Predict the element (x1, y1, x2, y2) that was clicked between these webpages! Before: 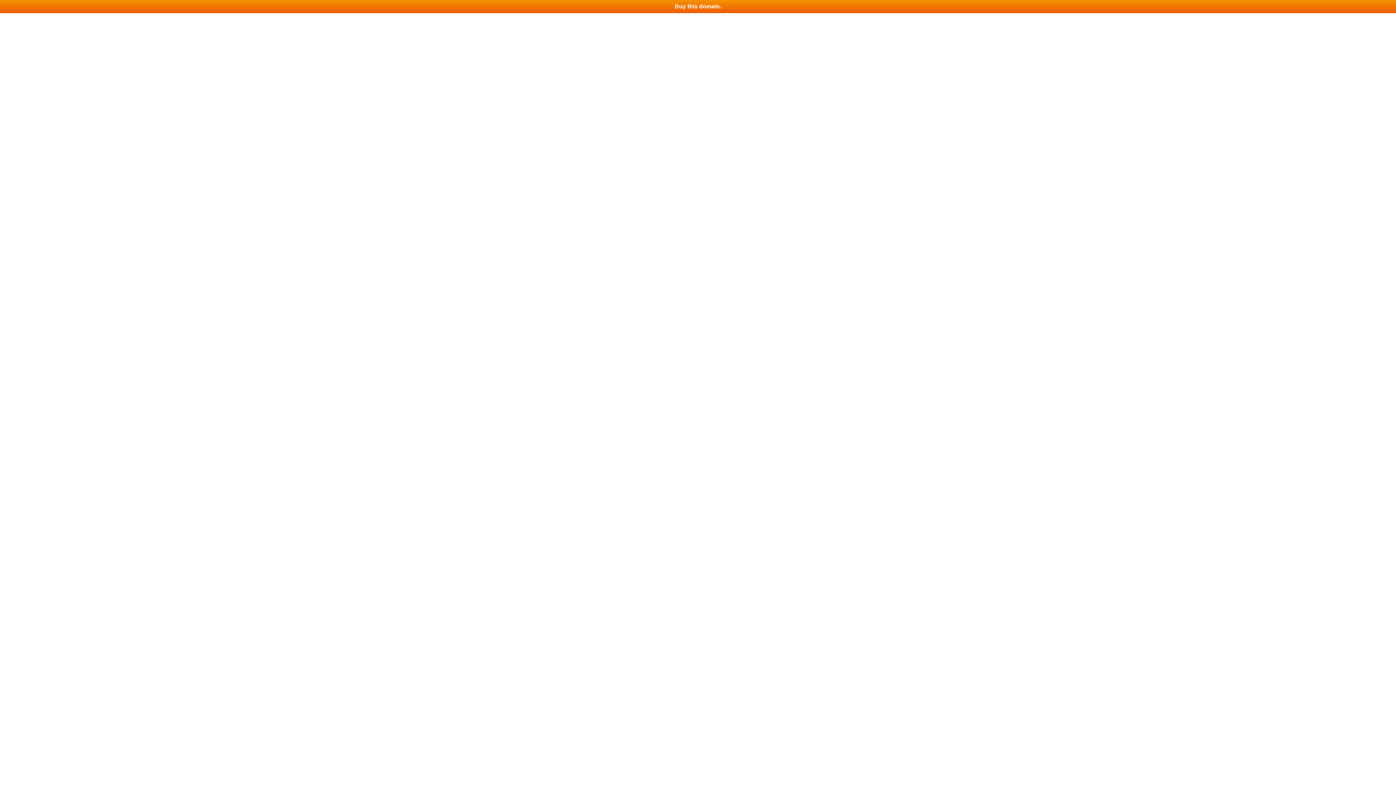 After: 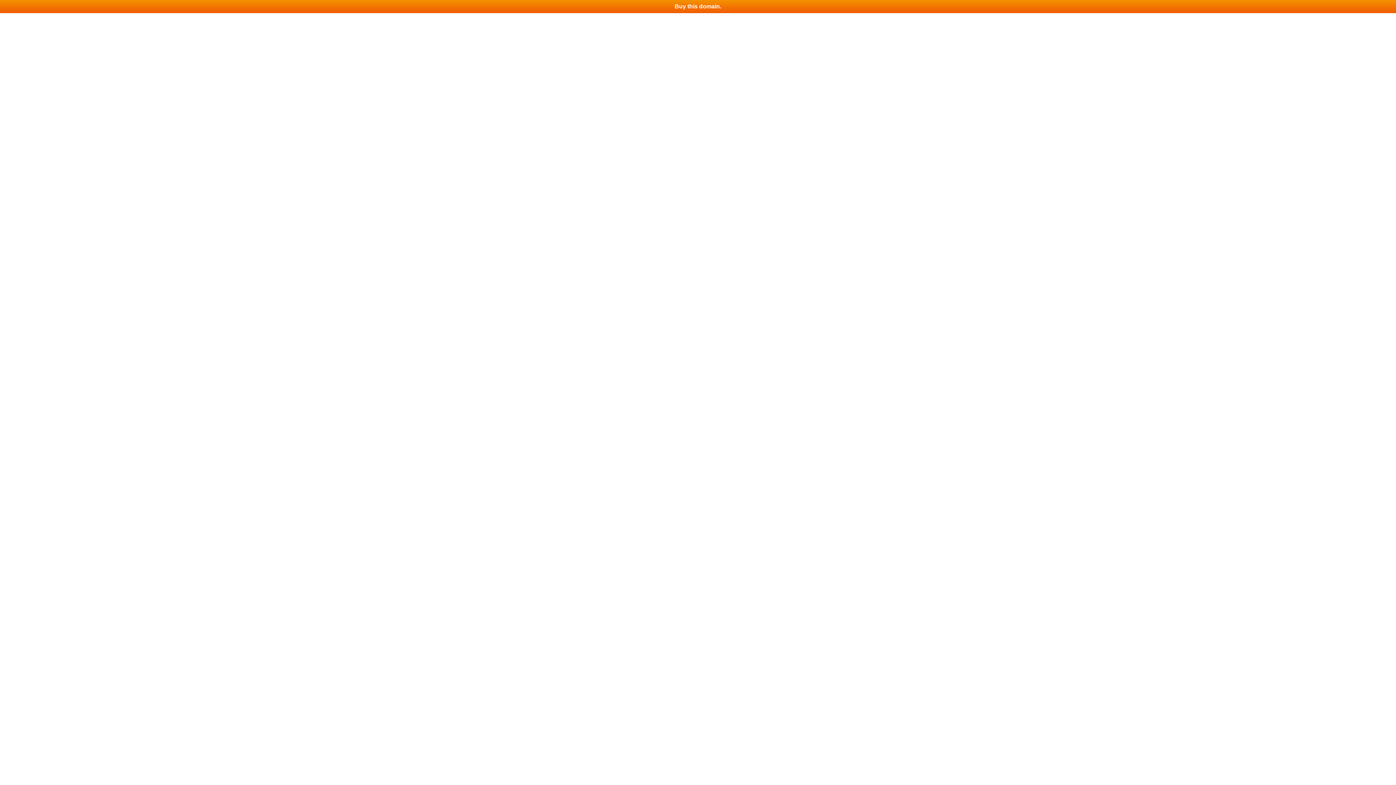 Action: bbox: (0, 0, 1396, 13) label: Buy this domain.